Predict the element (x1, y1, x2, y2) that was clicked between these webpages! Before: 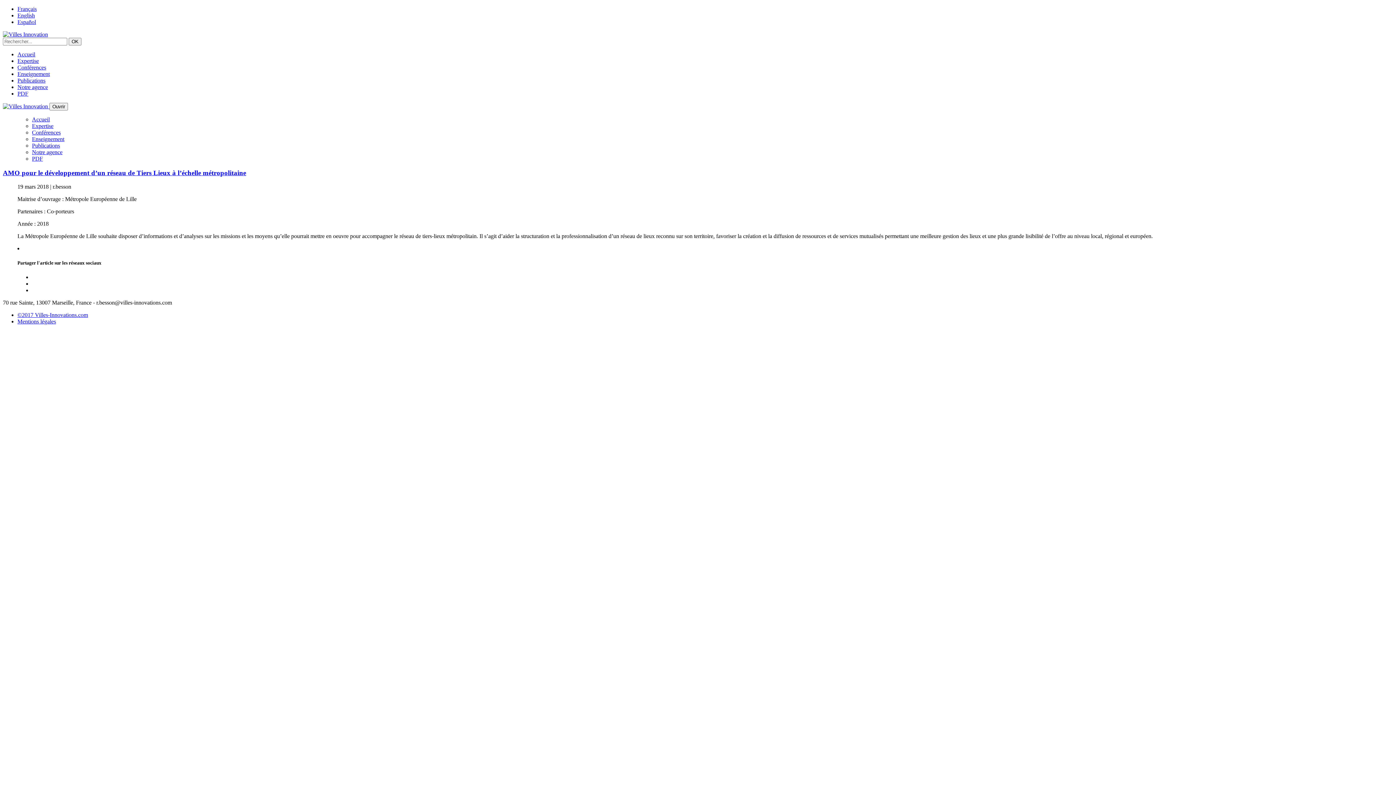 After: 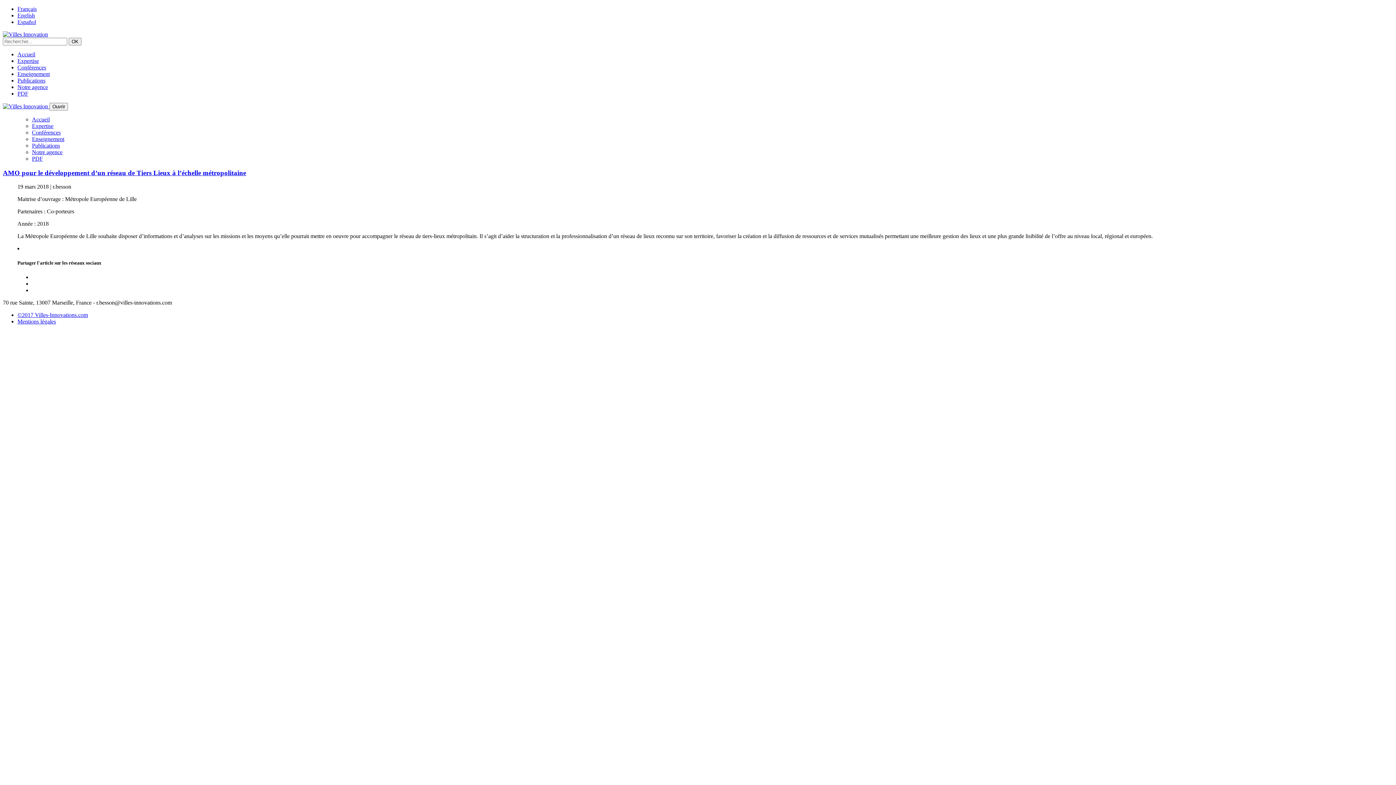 Action: bbox: (17, 90, 28, 96) label: PDF